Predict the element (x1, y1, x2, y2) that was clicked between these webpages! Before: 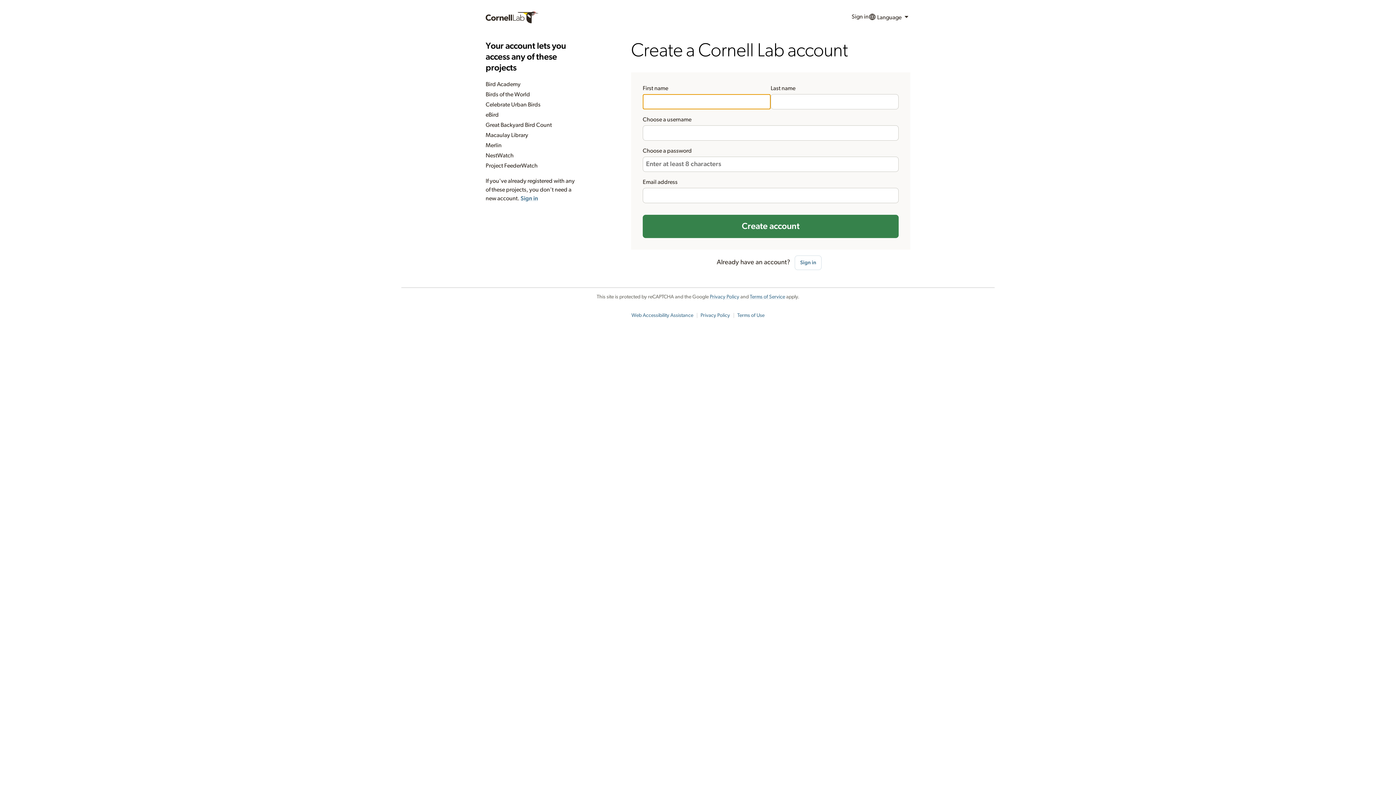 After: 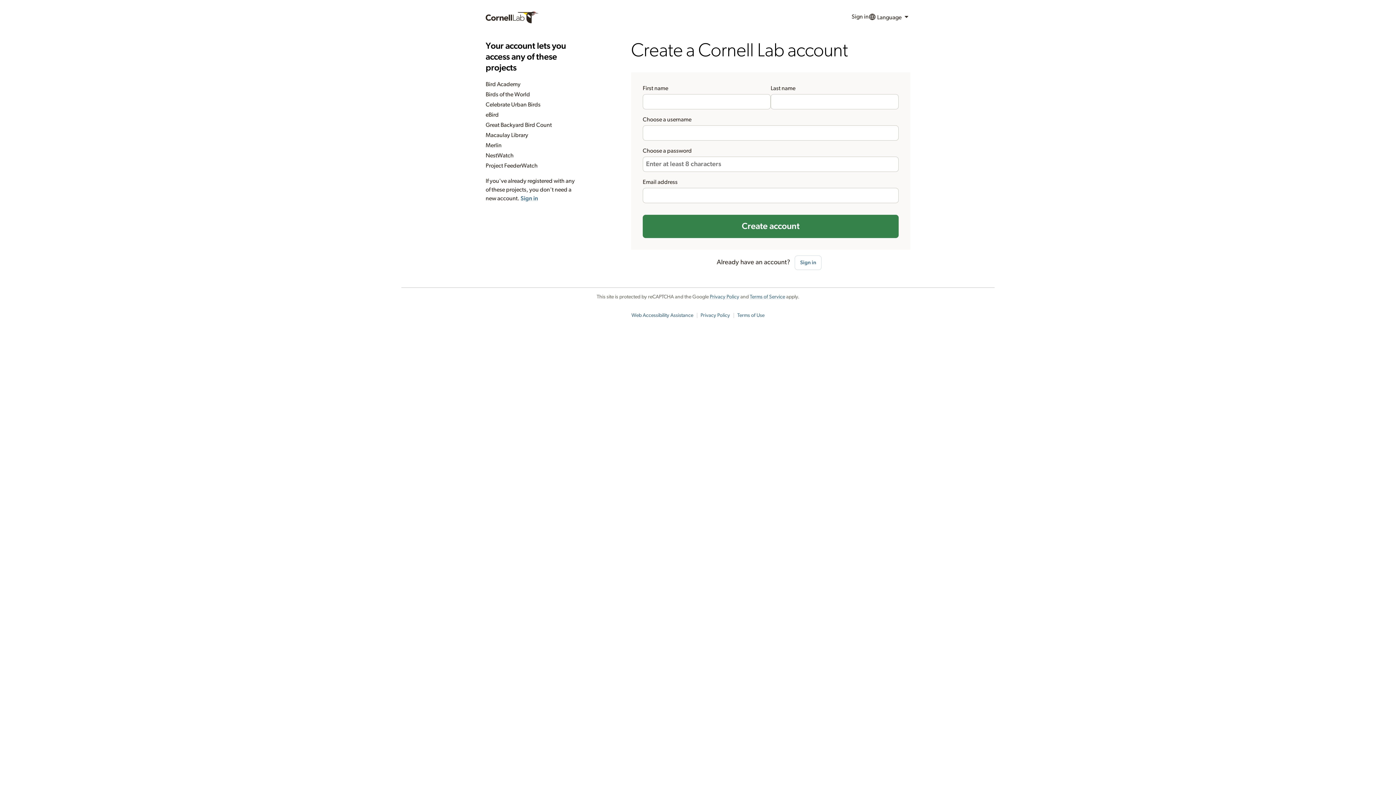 Action: bbox: (631, 313, 693, 318) label: Web Accessibility Assistance